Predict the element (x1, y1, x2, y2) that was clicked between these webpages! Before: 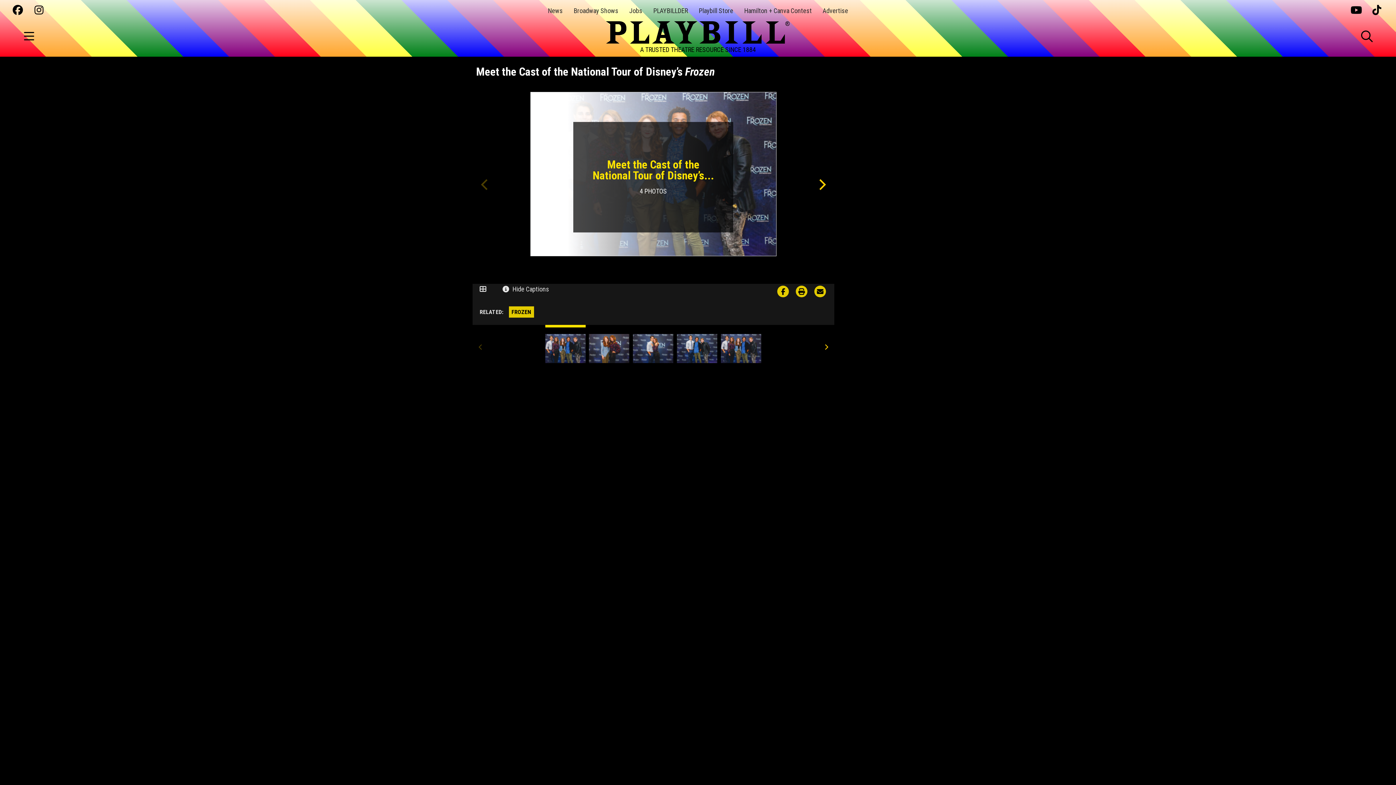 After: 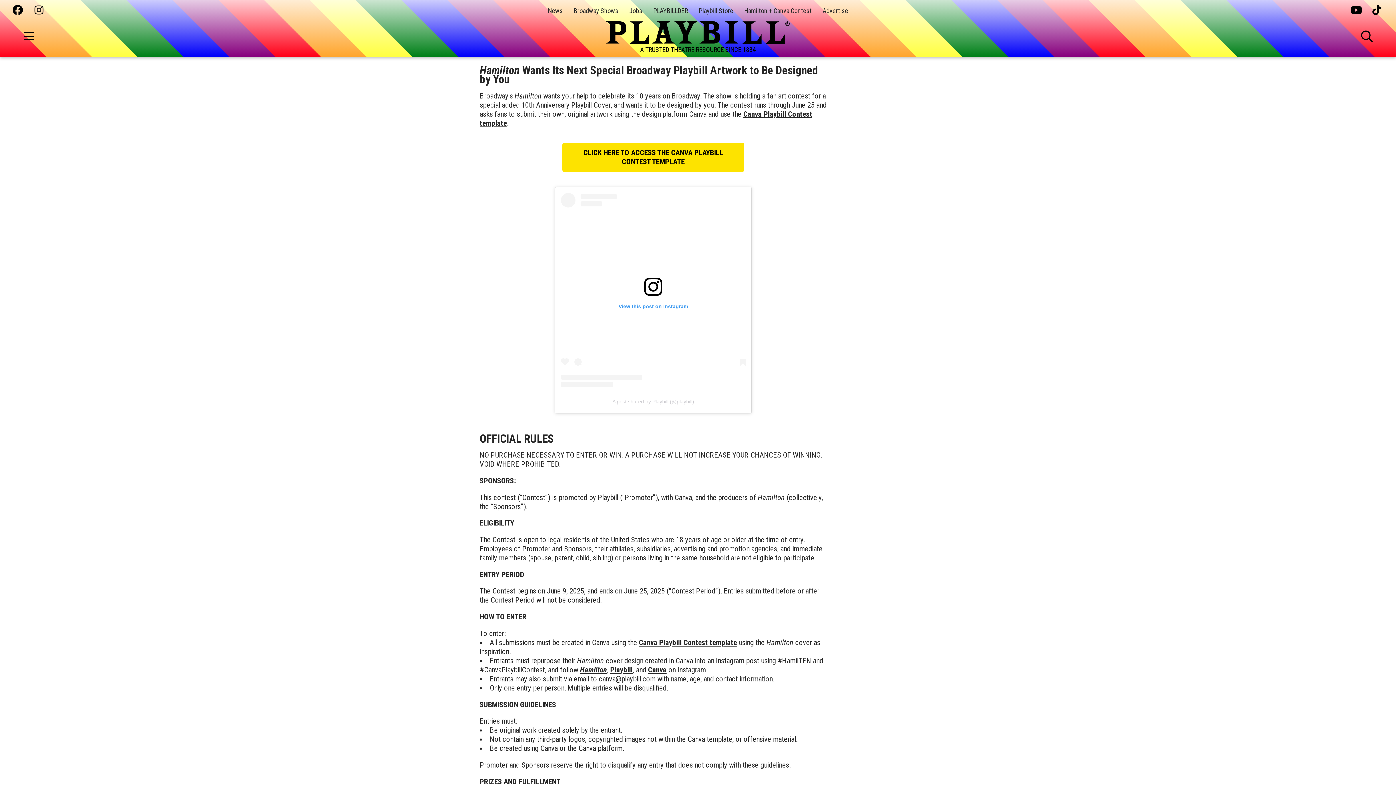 Action: label: Hamilton + Canva Contest bbox: (744, 6, 812, 14)